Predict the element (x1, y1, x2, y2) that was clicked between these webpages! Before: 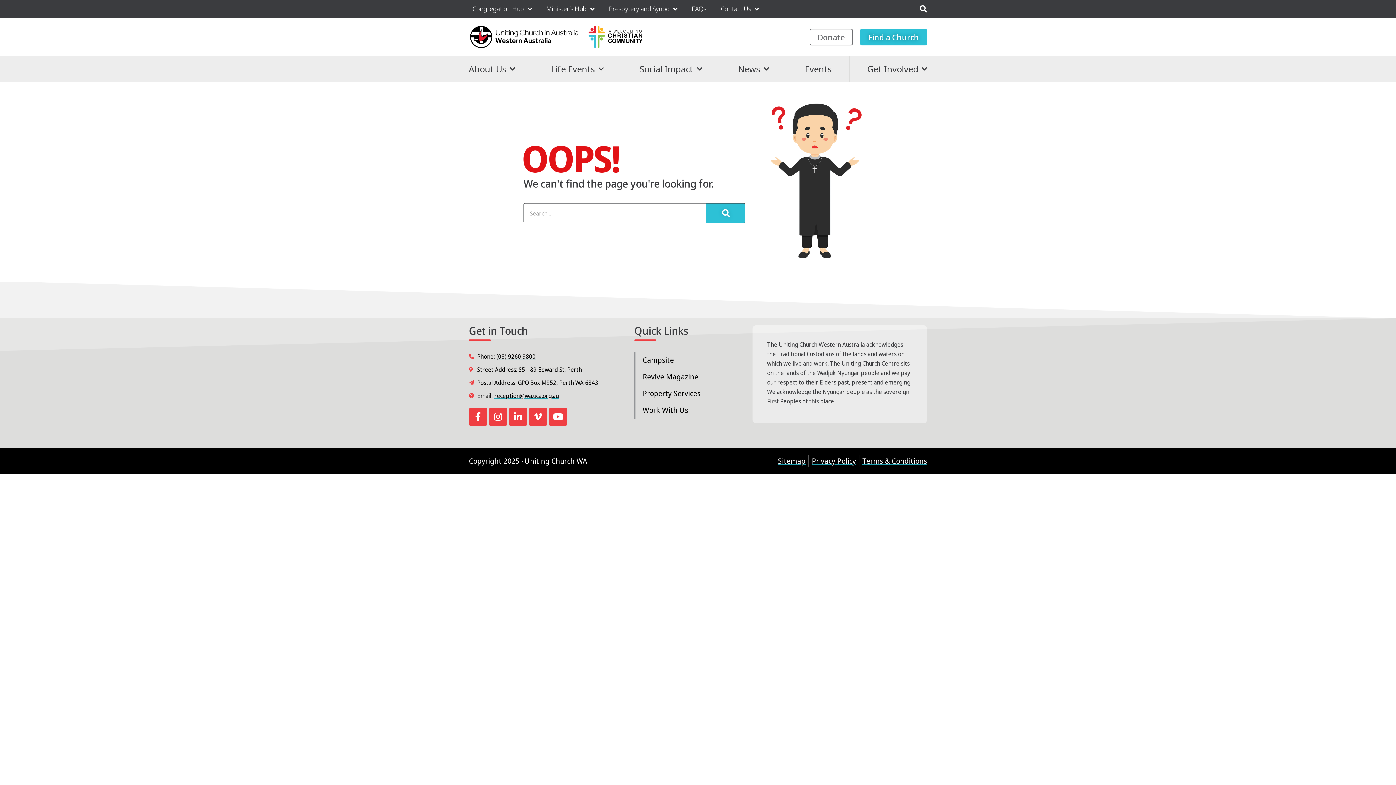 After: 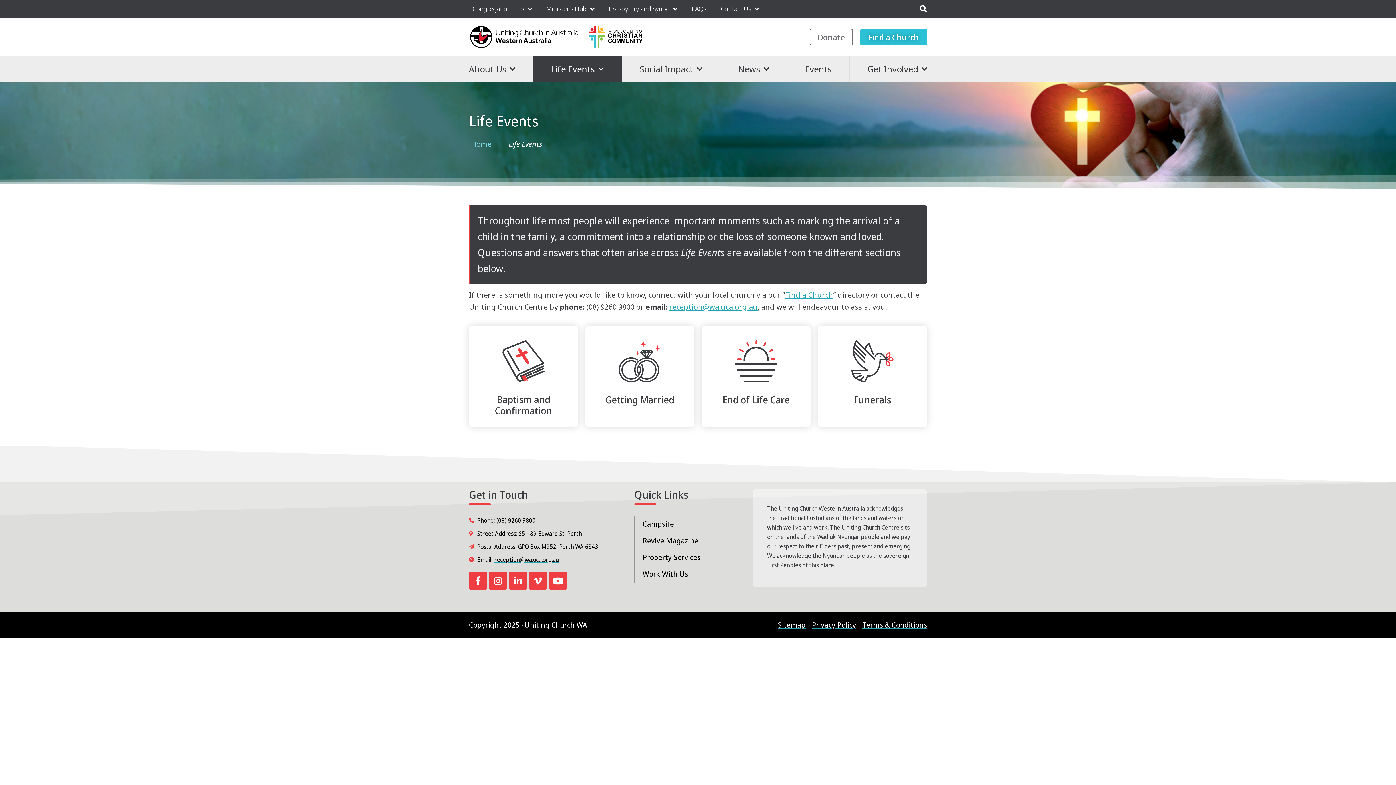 Action: bbox: (533, 56, 621, 81) label: Life Events